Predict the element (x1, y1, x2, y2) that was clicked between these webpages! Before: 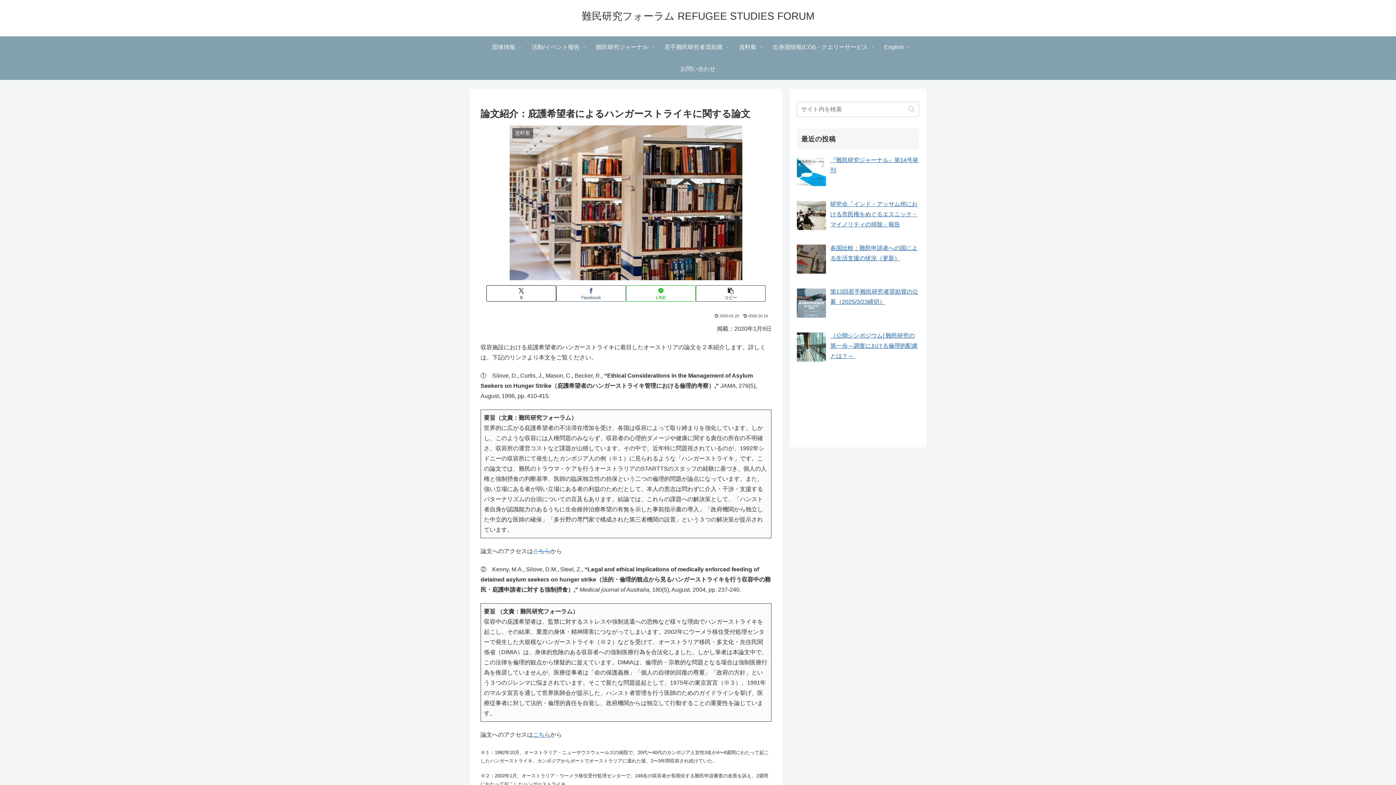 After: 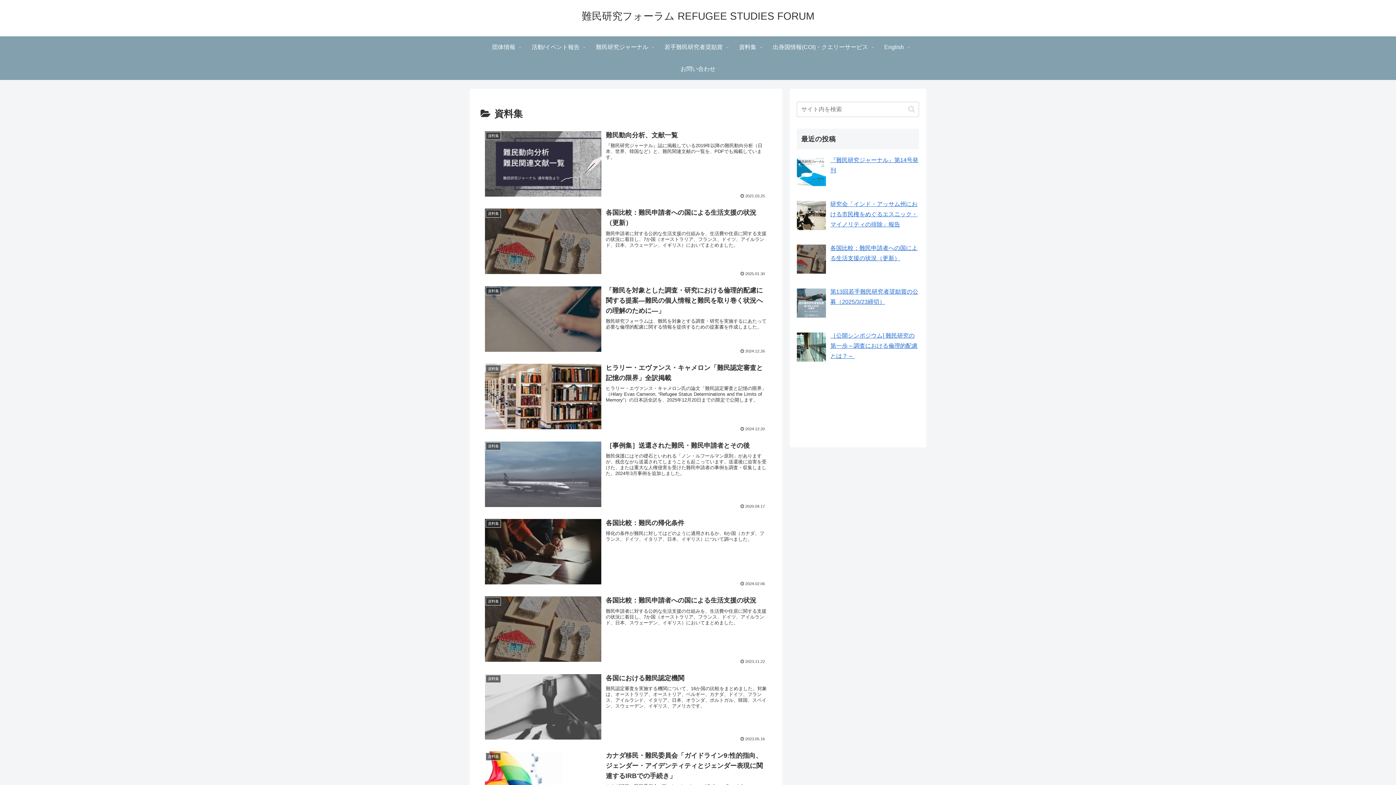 Action: label: 資料集 bbox: (731, 36, 764, 58)